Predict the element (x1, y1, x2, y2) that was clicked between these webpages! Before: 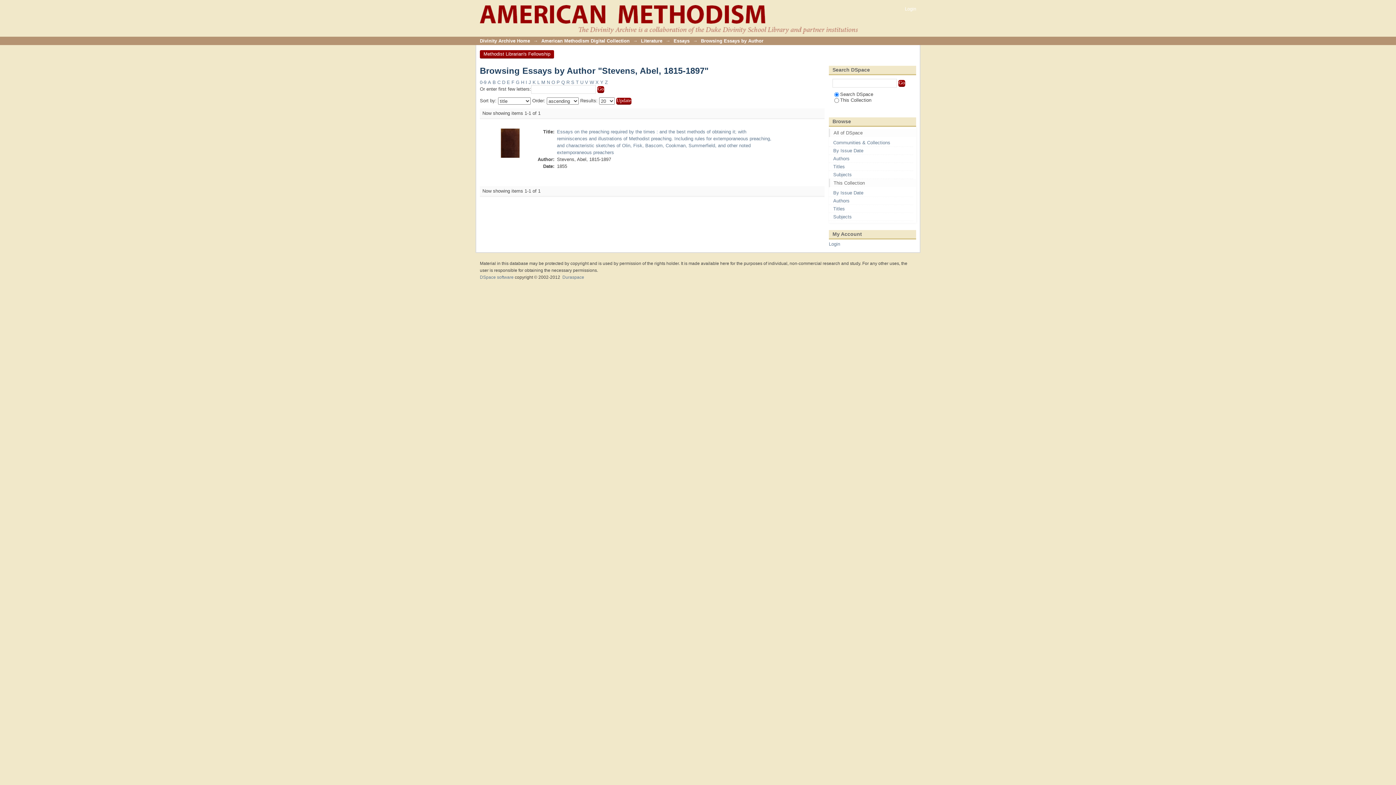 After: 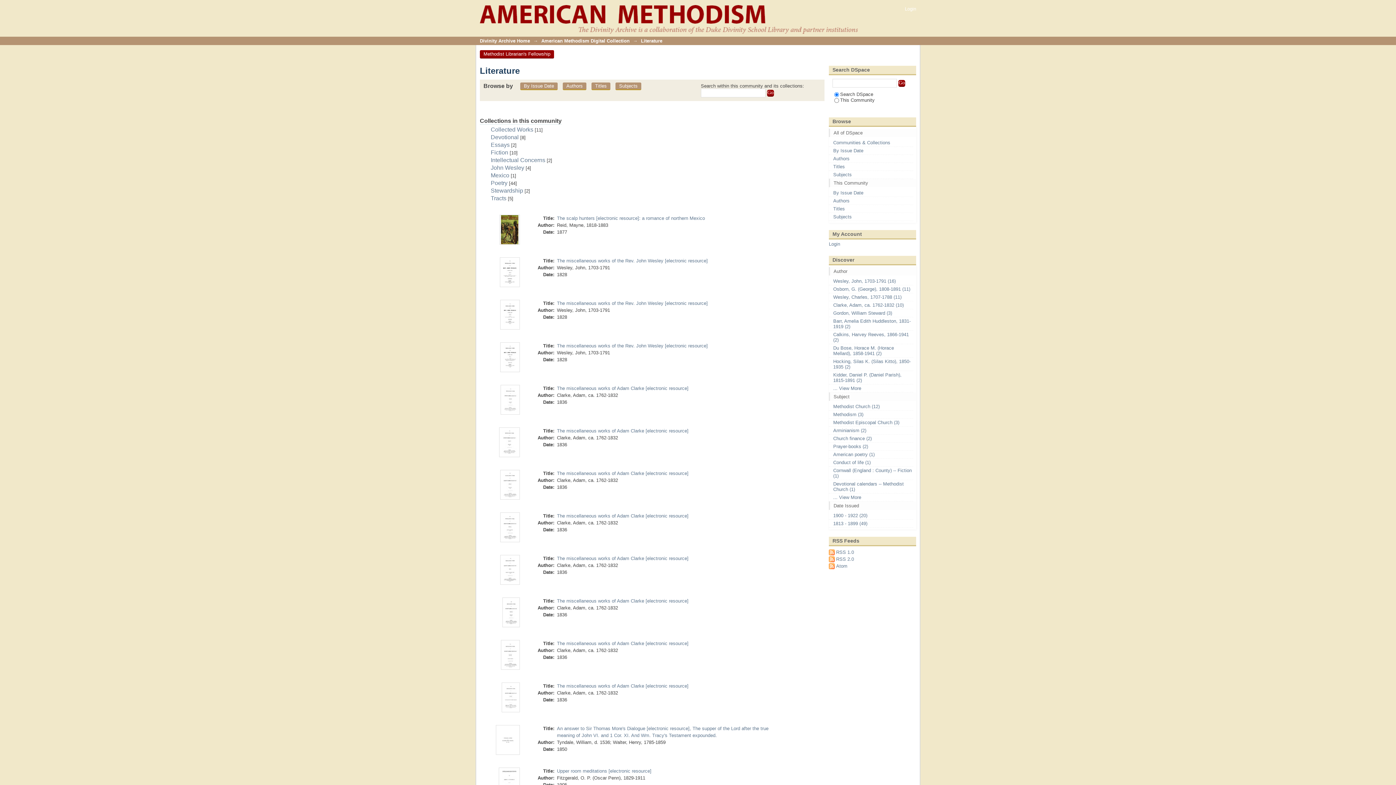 Action: bbox: (641, 38, 662, 43) label: Literature